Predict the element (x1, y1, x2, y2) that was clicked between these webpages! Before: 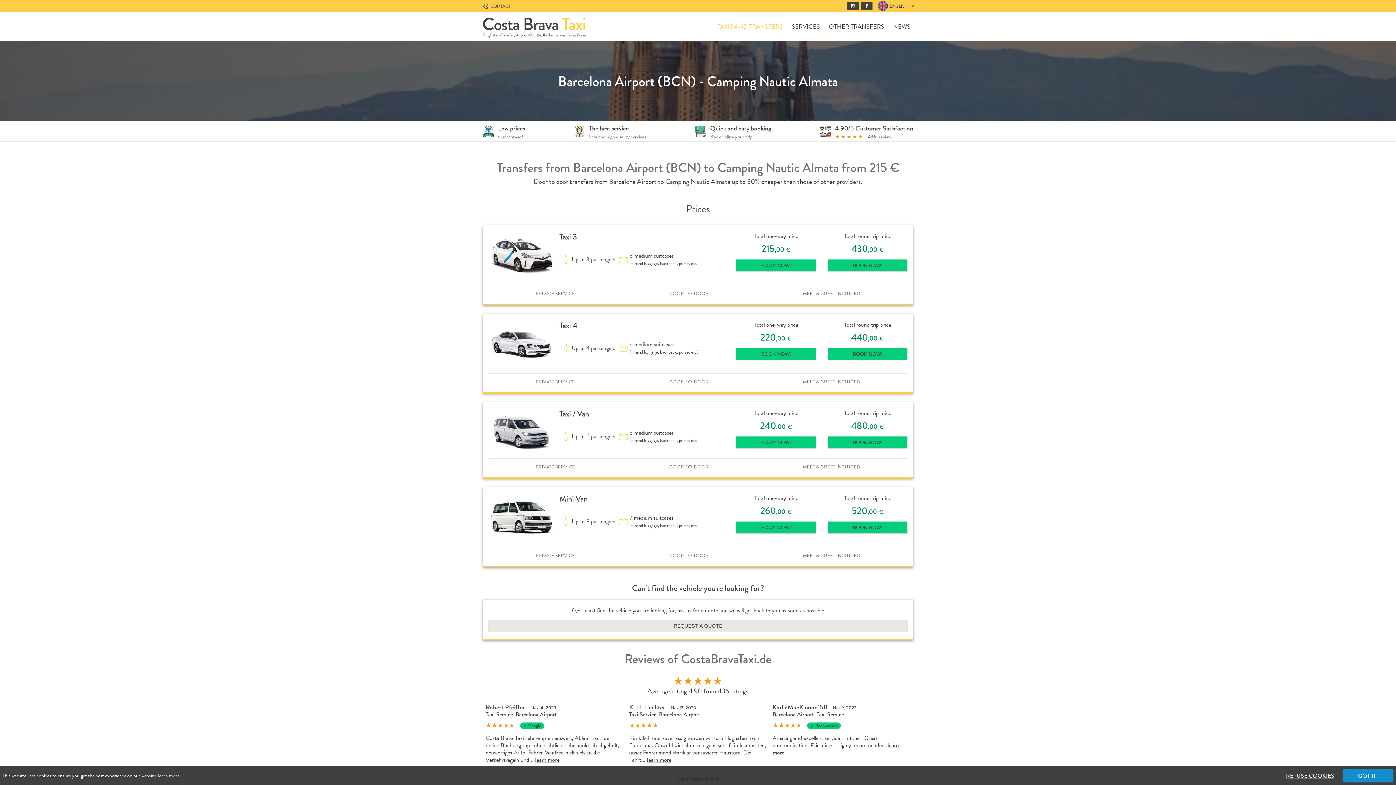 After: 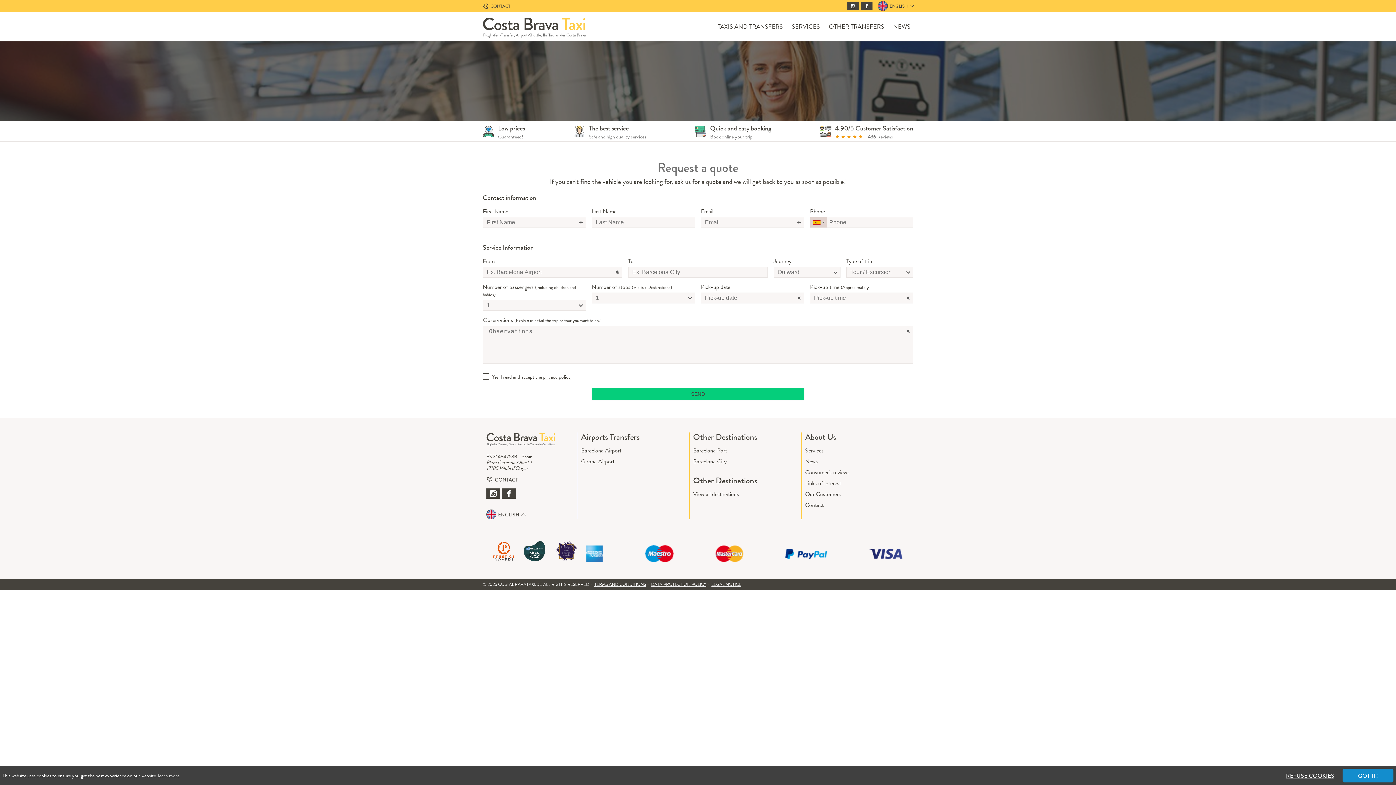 Action: label: REQUEST A QUOTE bbox: (488, 620, 907, 631)